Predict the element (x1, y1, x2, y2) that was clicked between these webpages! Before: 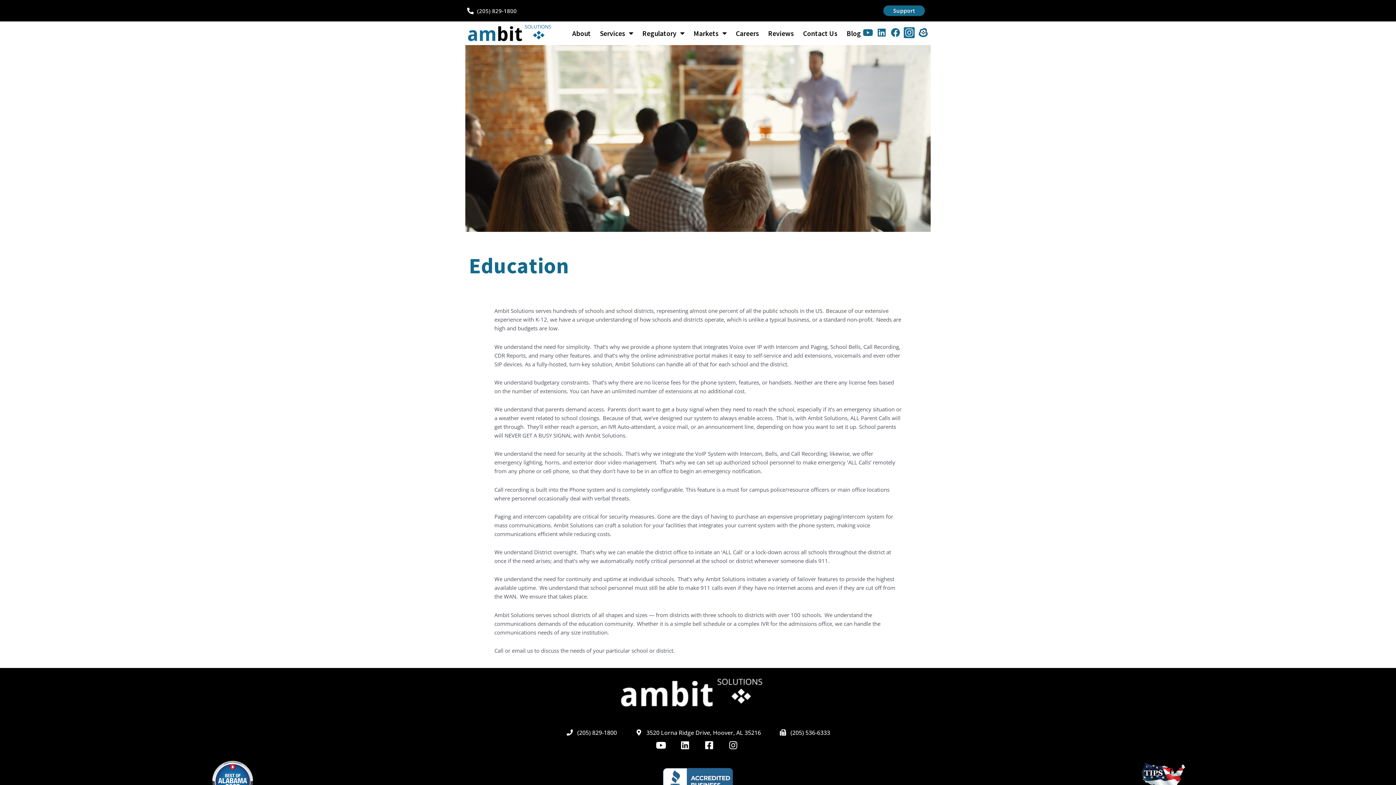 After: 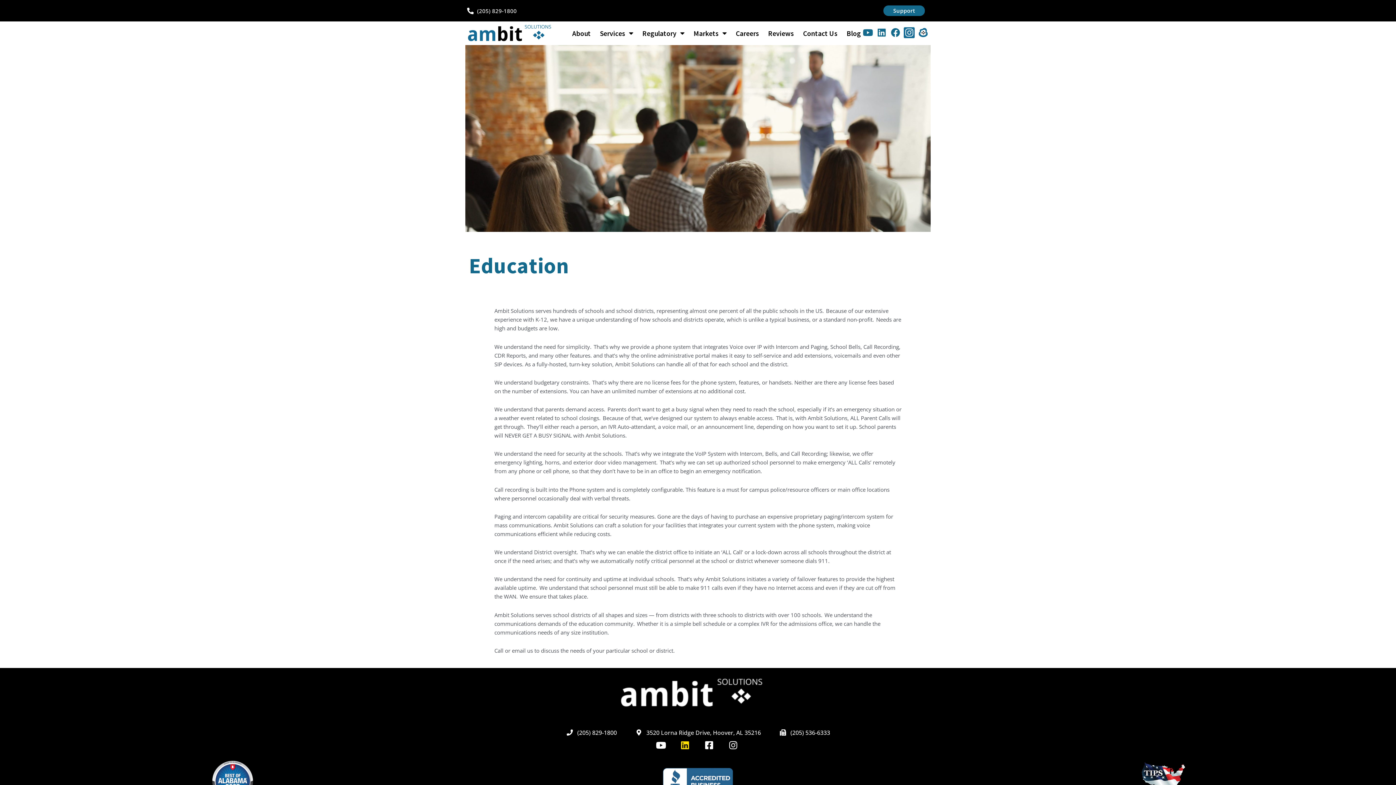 Action: bbox: (679, 740, 692, 750)